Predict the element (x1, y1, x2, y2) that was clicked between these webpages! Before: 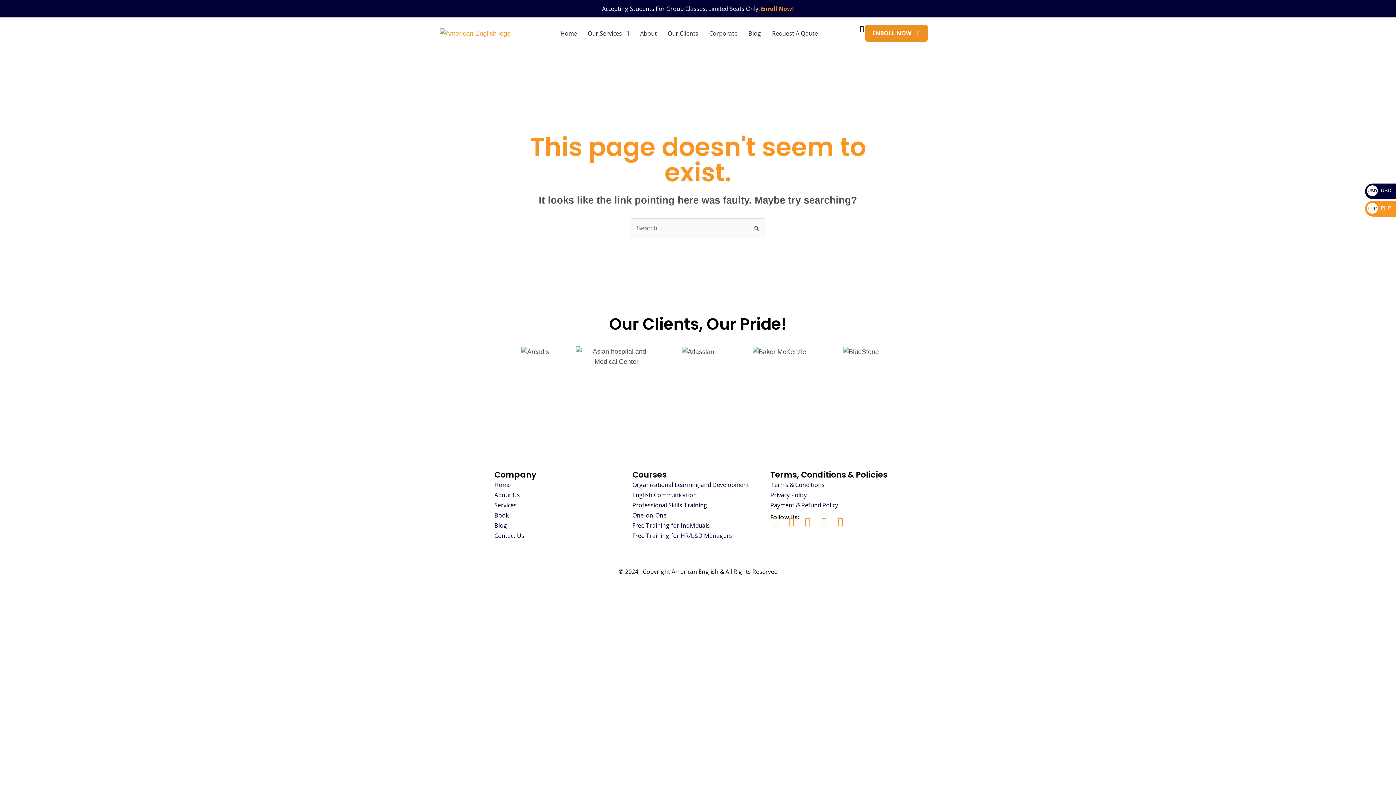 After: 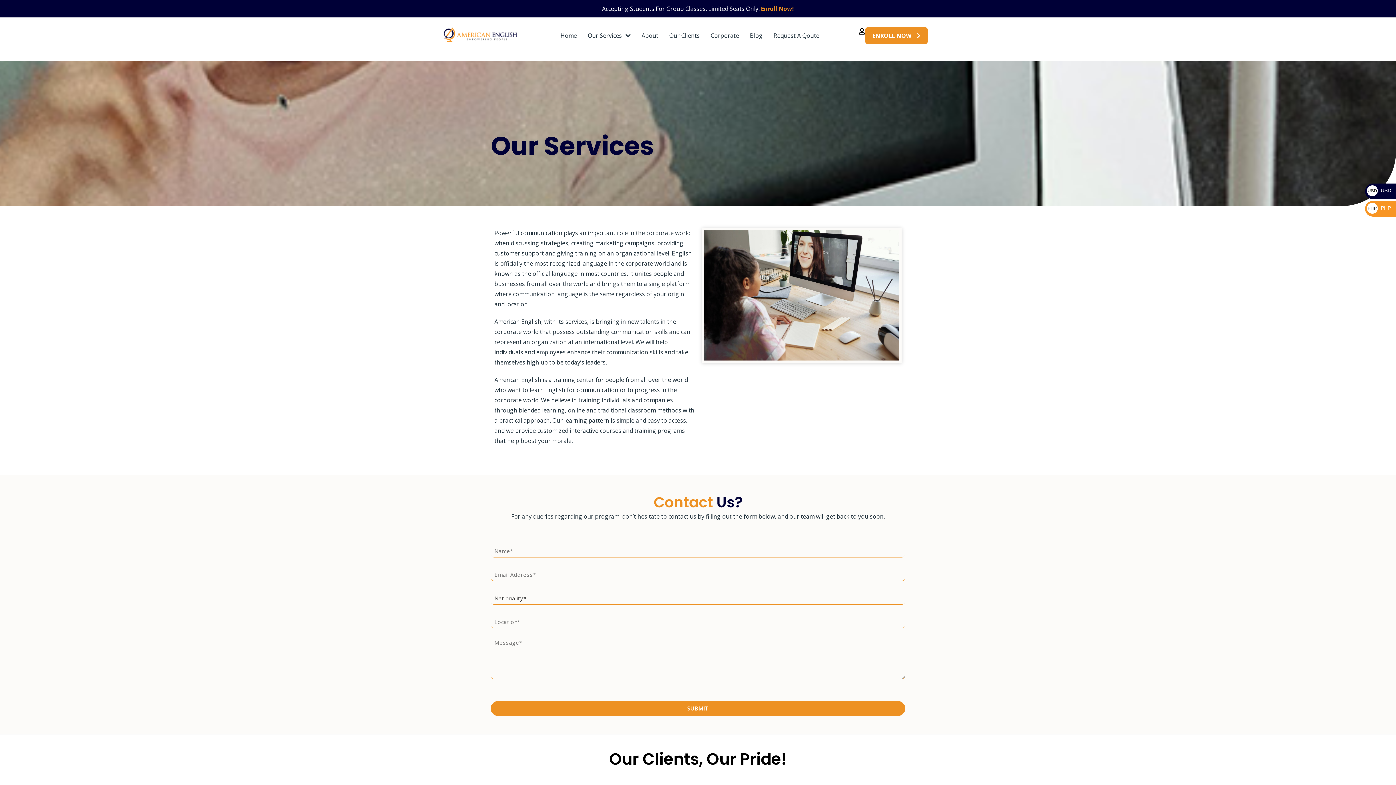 Action: label: Services bbox: (494, 500, 625, 510)